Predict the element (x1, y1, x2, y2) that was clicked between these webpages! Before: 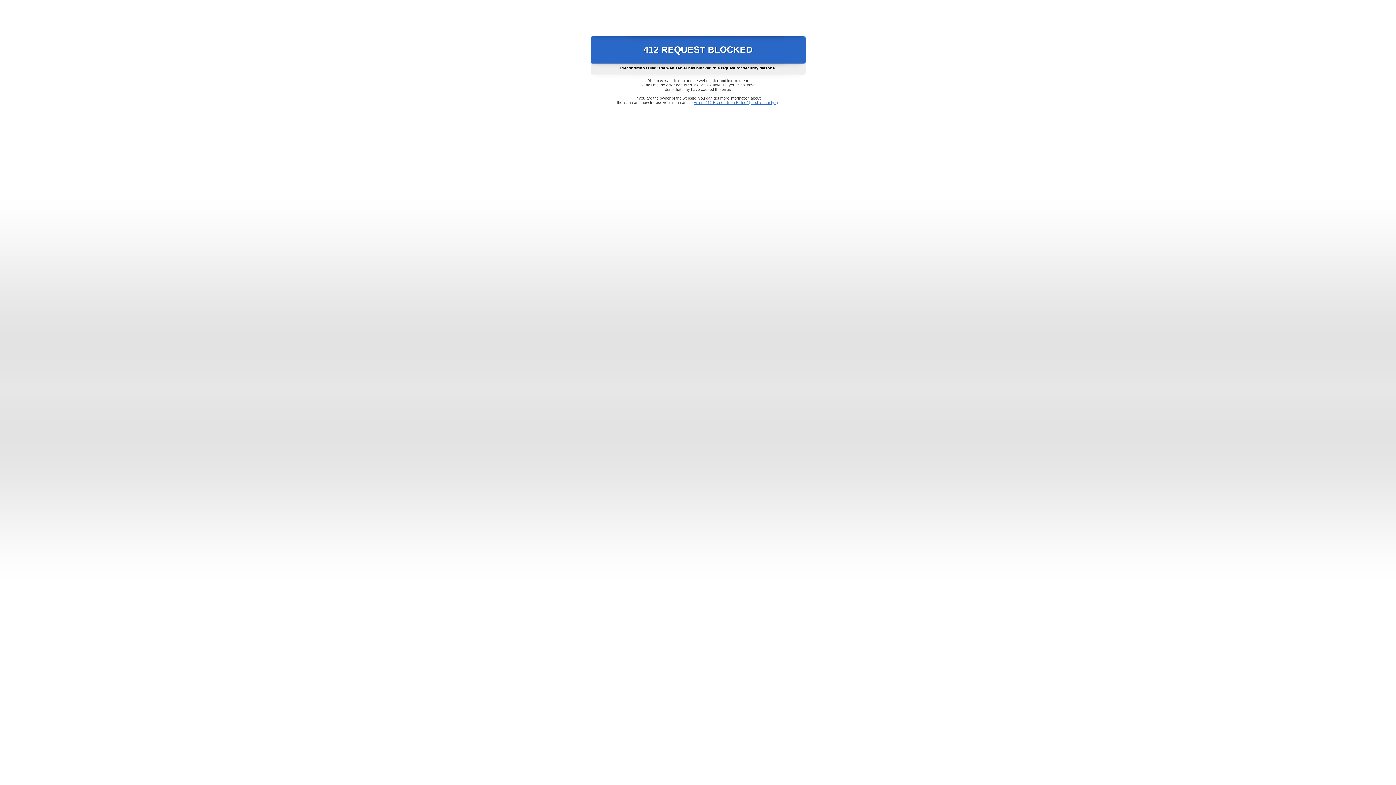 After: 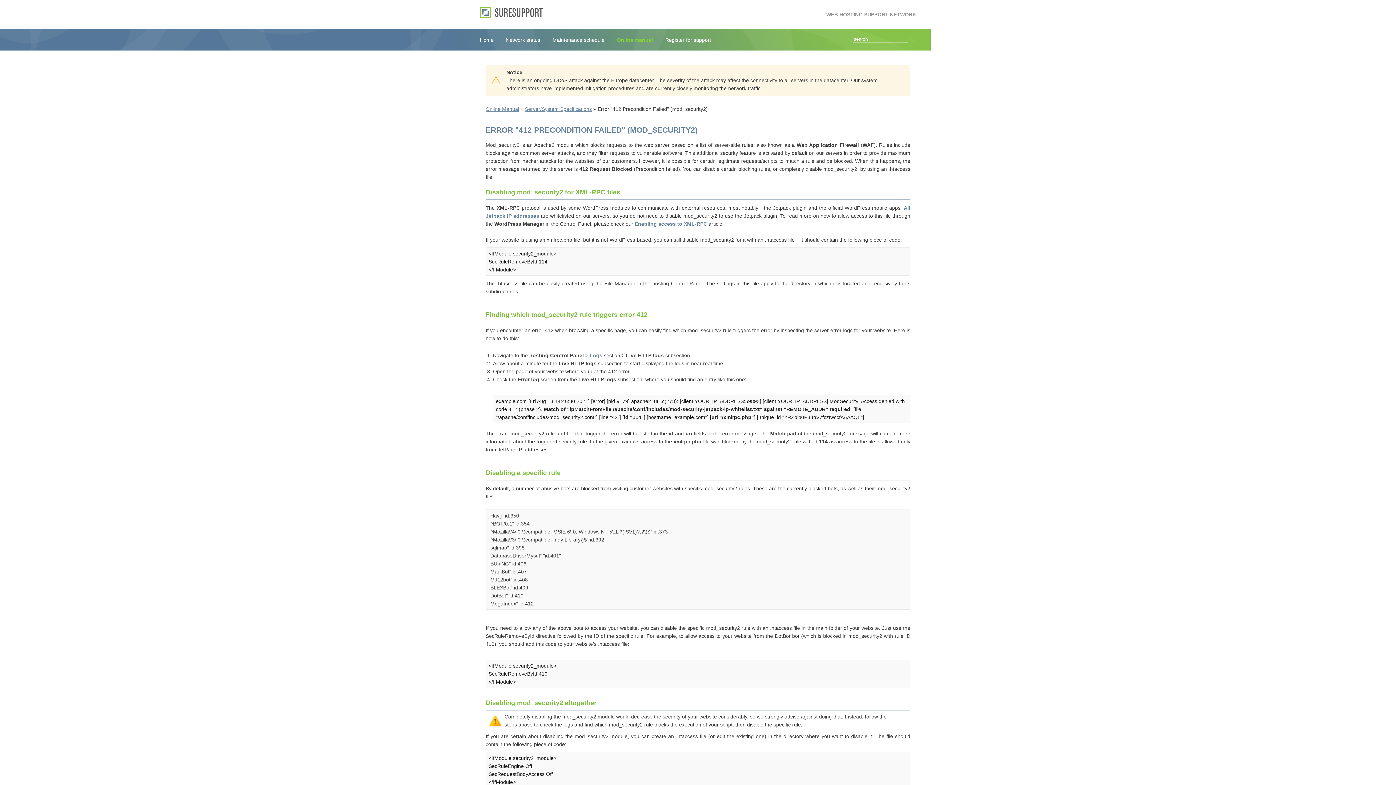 Action: label: Error "412 Precondition Failed" (mod_security2) bbox: (693, 100, 778, 104)